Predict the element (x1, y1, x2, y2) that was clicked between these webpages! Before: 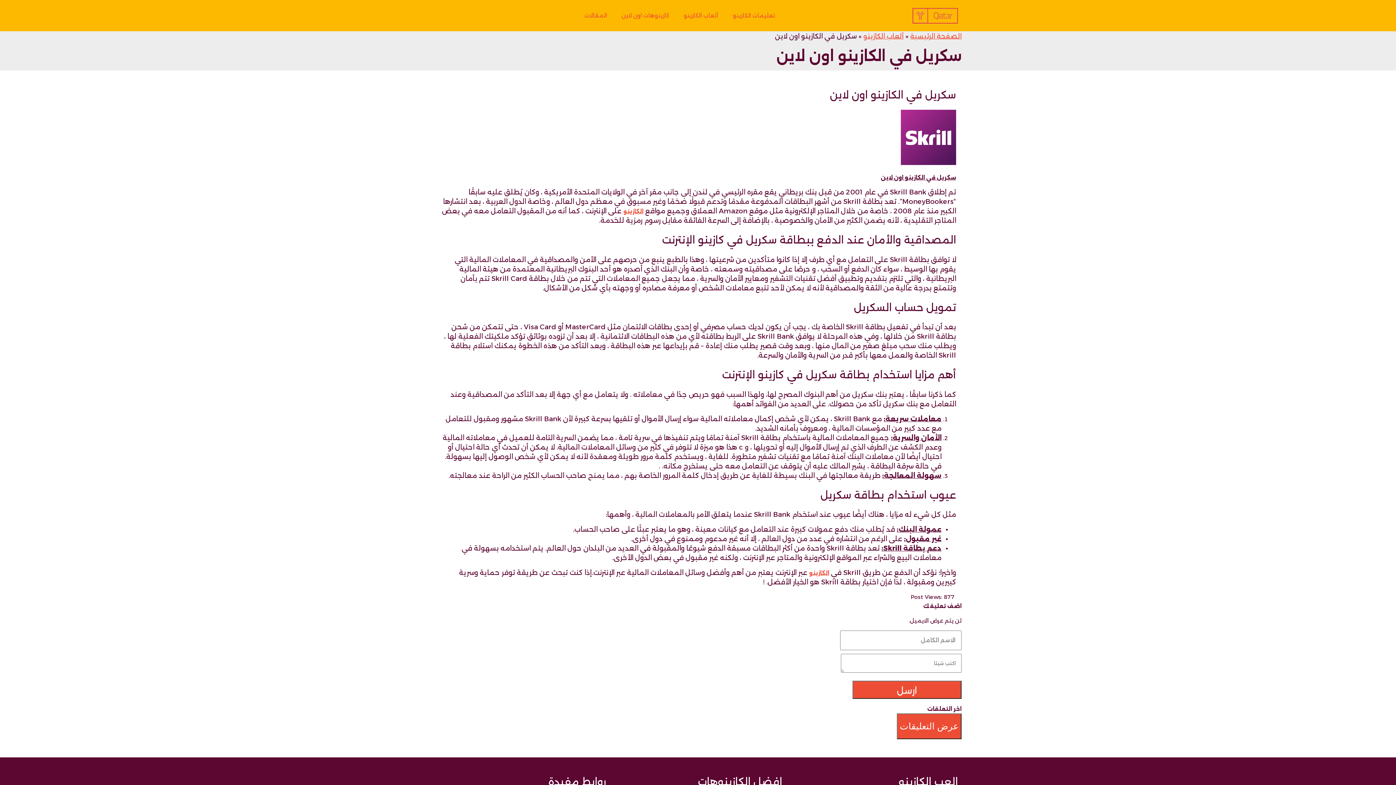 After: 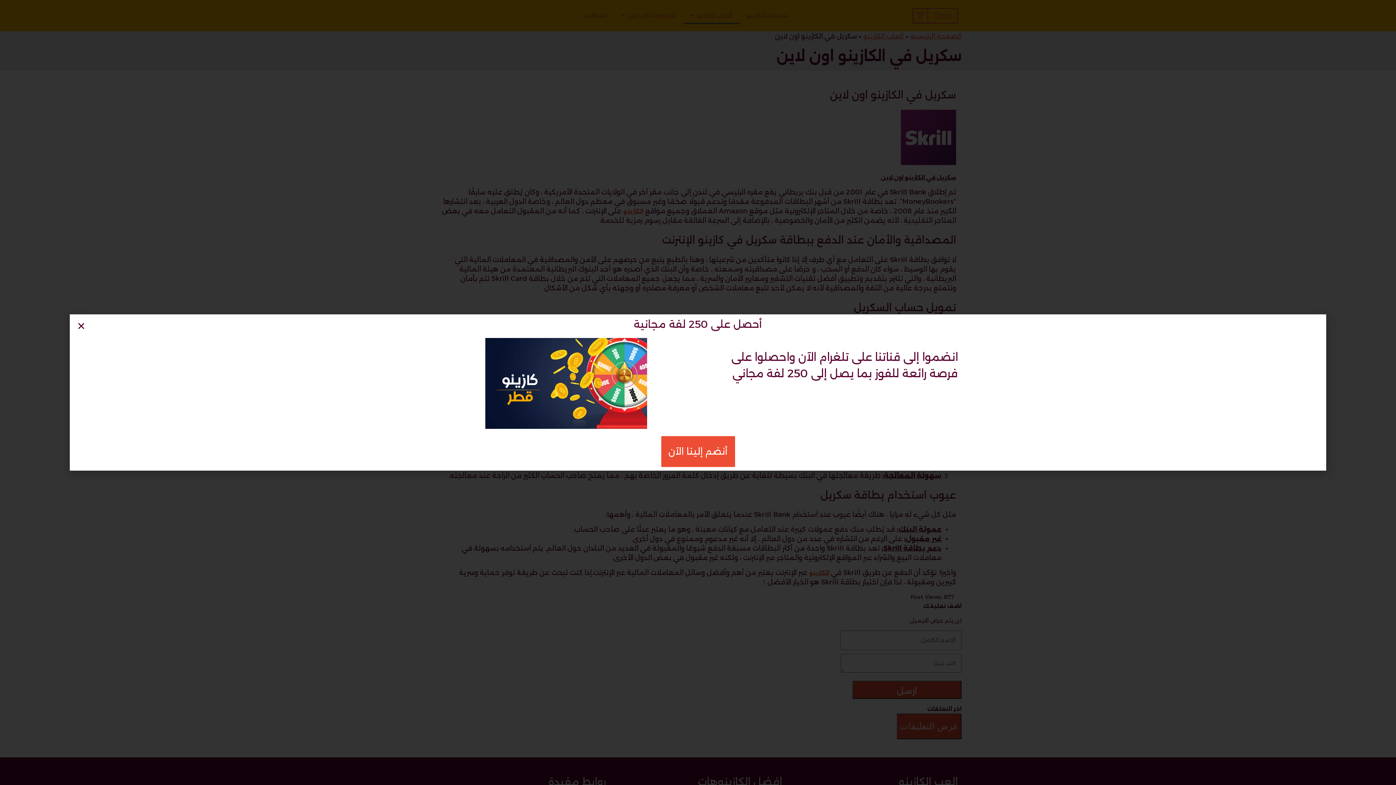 Action: bbox: (676, 7, 725, 24) label: ألعاب الكازينو